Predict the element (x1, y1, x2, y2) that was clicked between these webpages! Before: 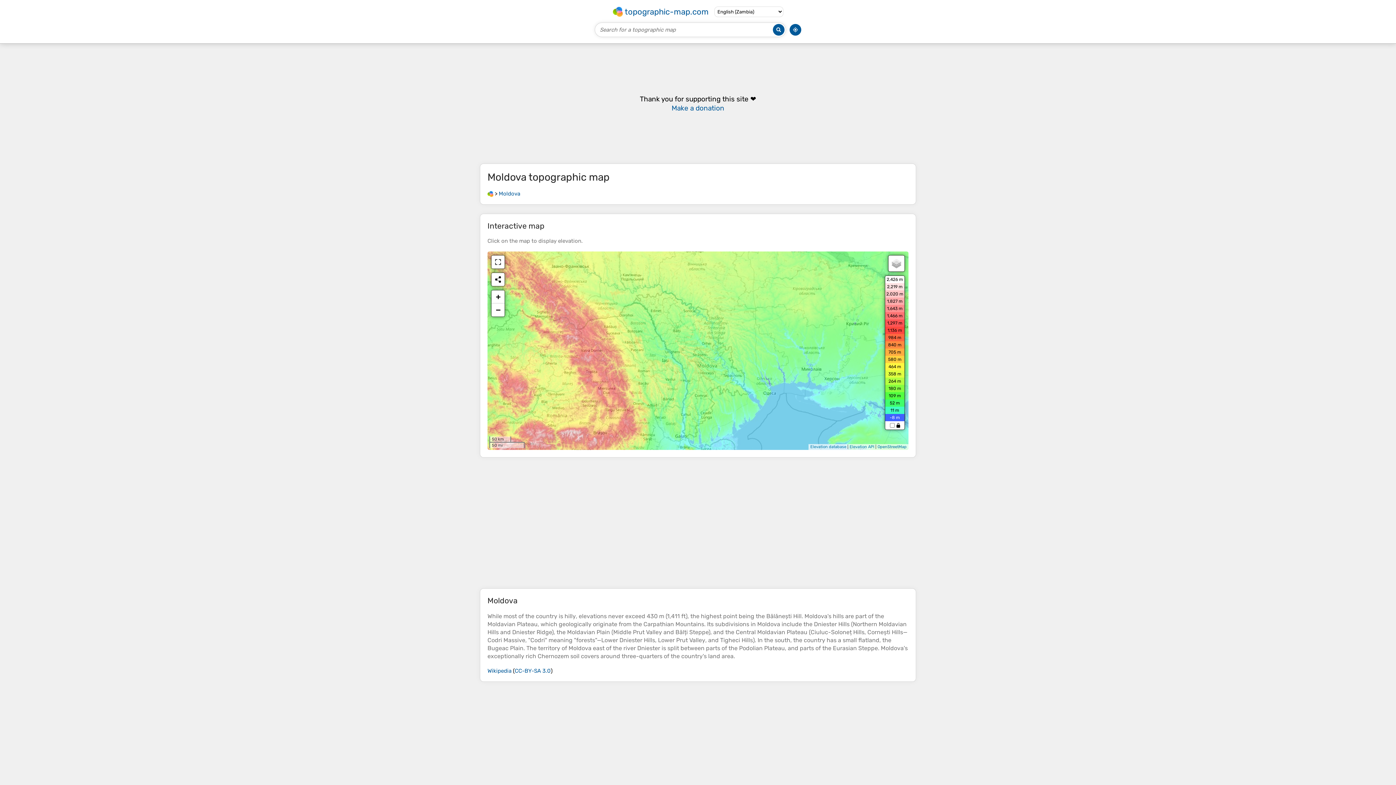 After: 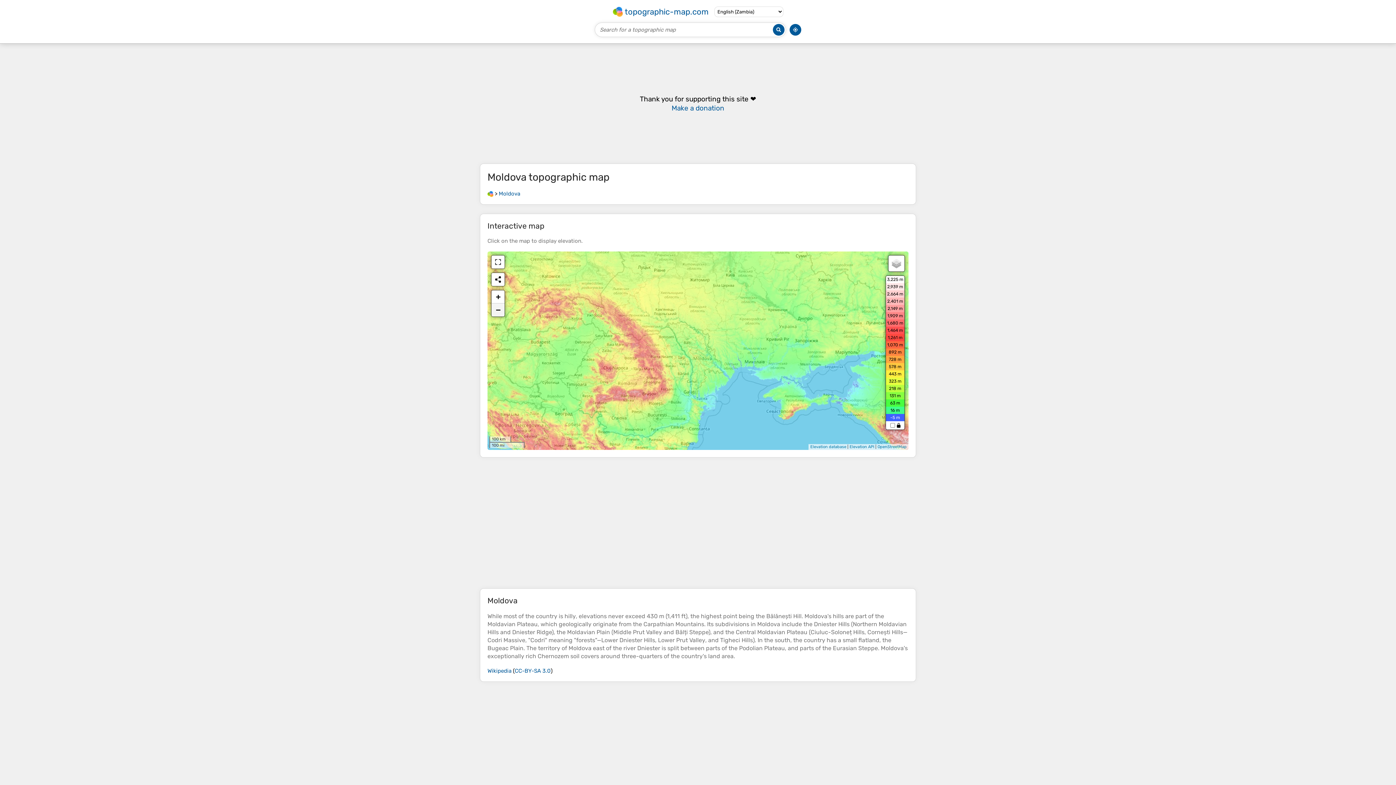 Action: bbox: (491, 303, 504, 316) label: −